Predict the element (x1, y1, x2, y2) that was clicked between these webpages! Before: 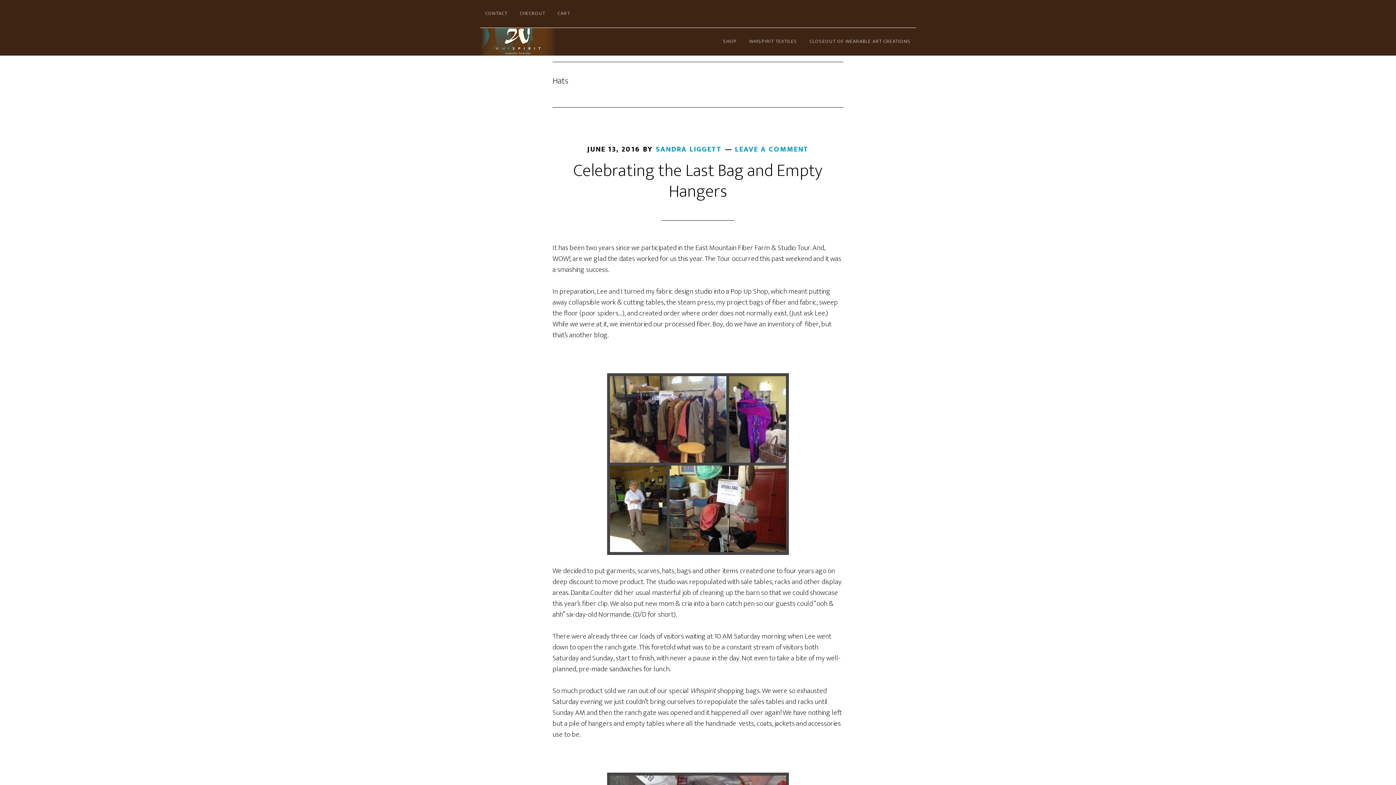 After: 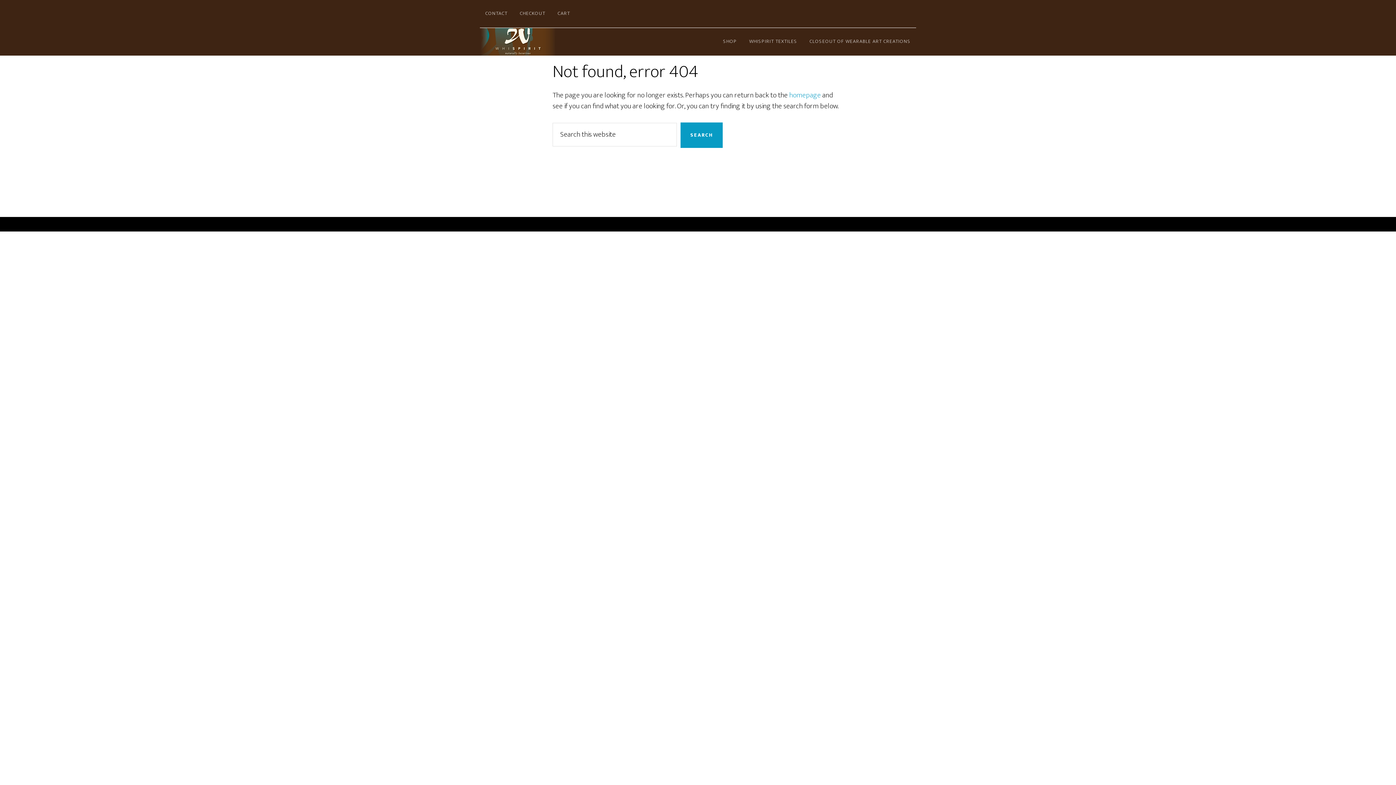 Action: bbox: (480, 28, 610, 55) label: WHISPIRIT